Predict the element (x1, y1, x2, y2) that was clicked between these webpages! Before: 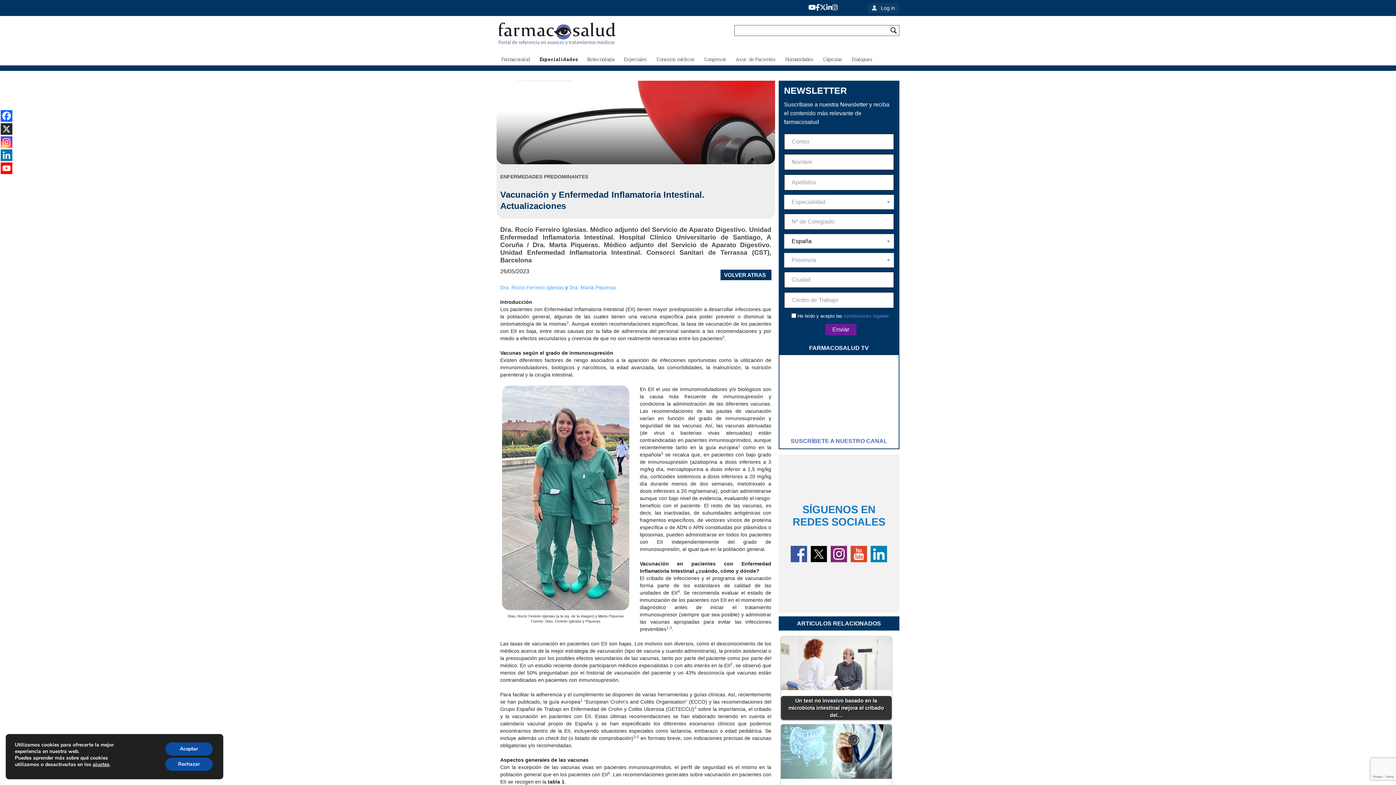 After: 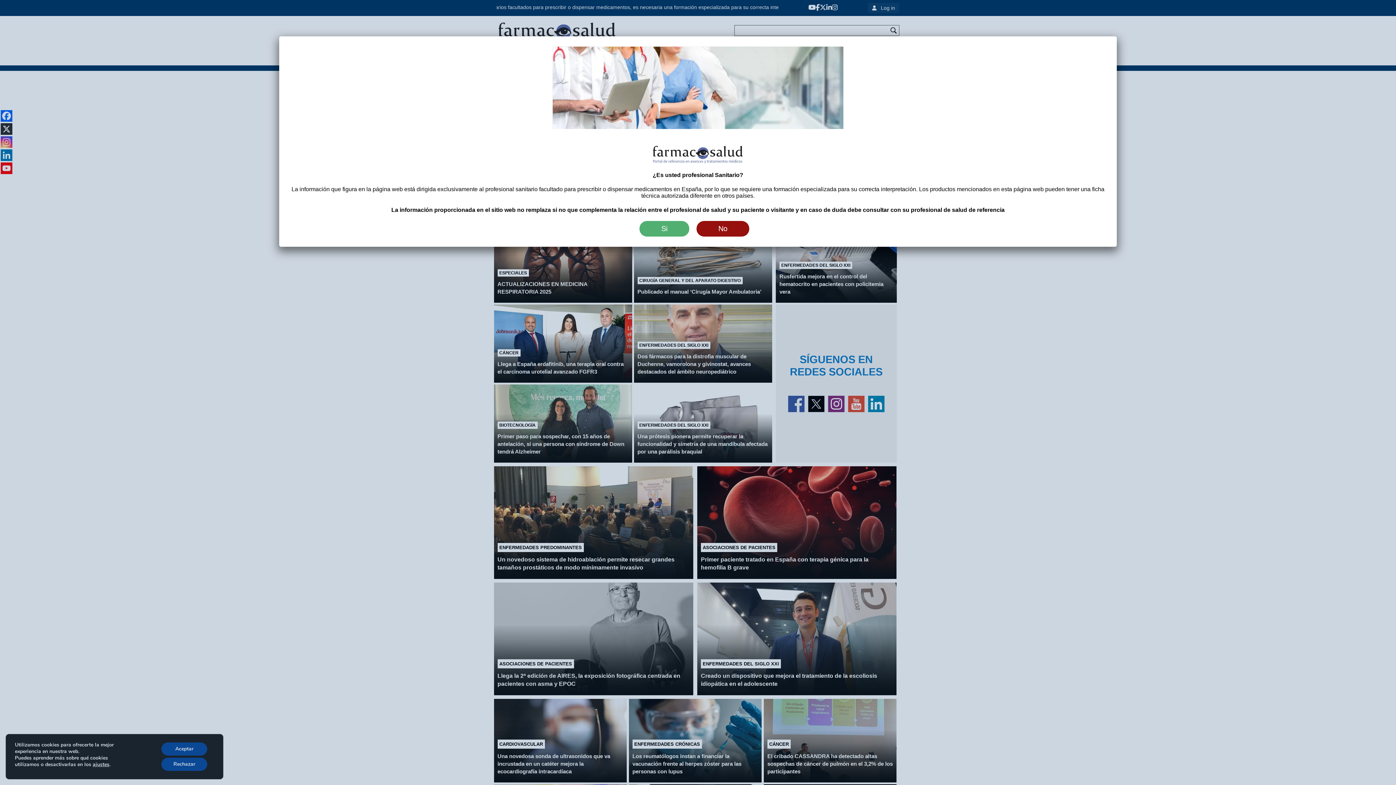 Action: bbox: (496, 21, 617, 46)